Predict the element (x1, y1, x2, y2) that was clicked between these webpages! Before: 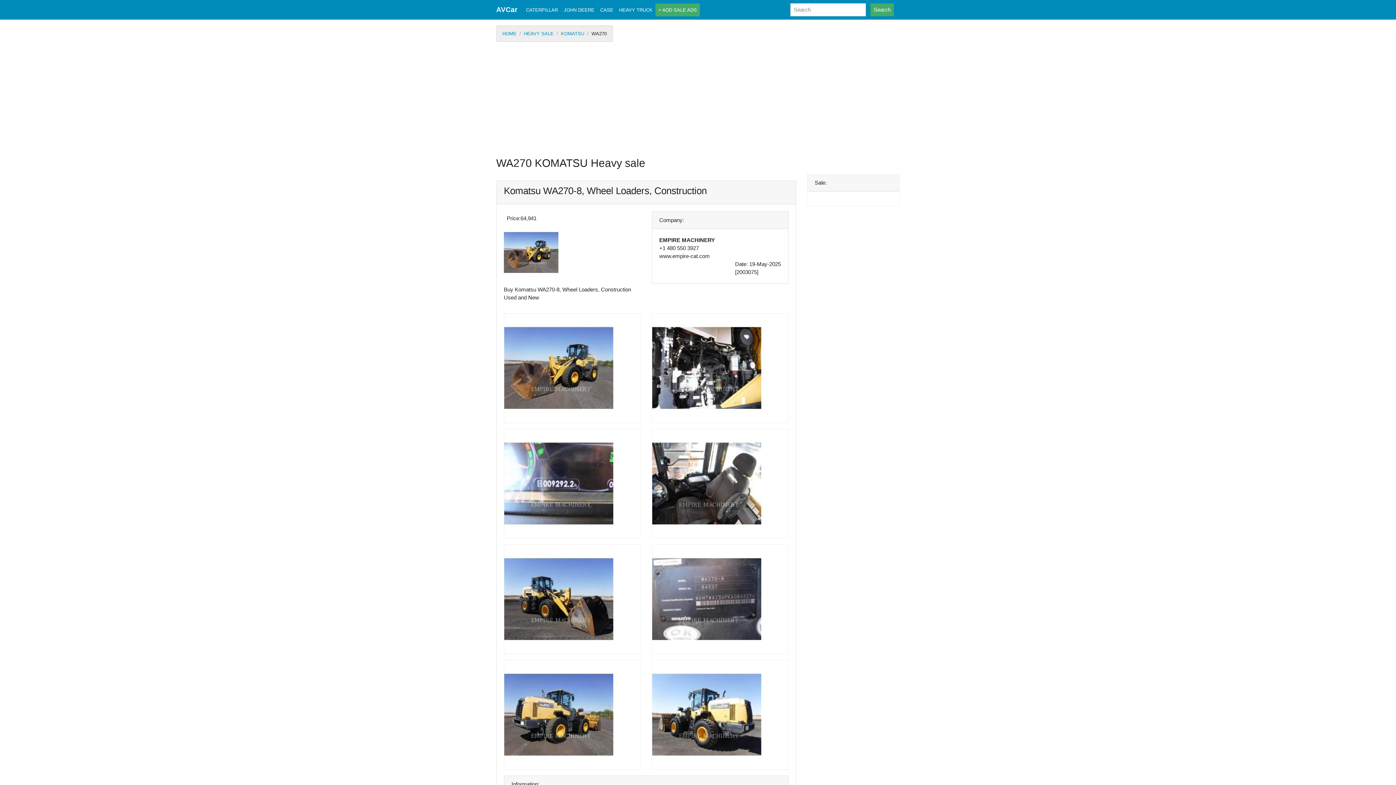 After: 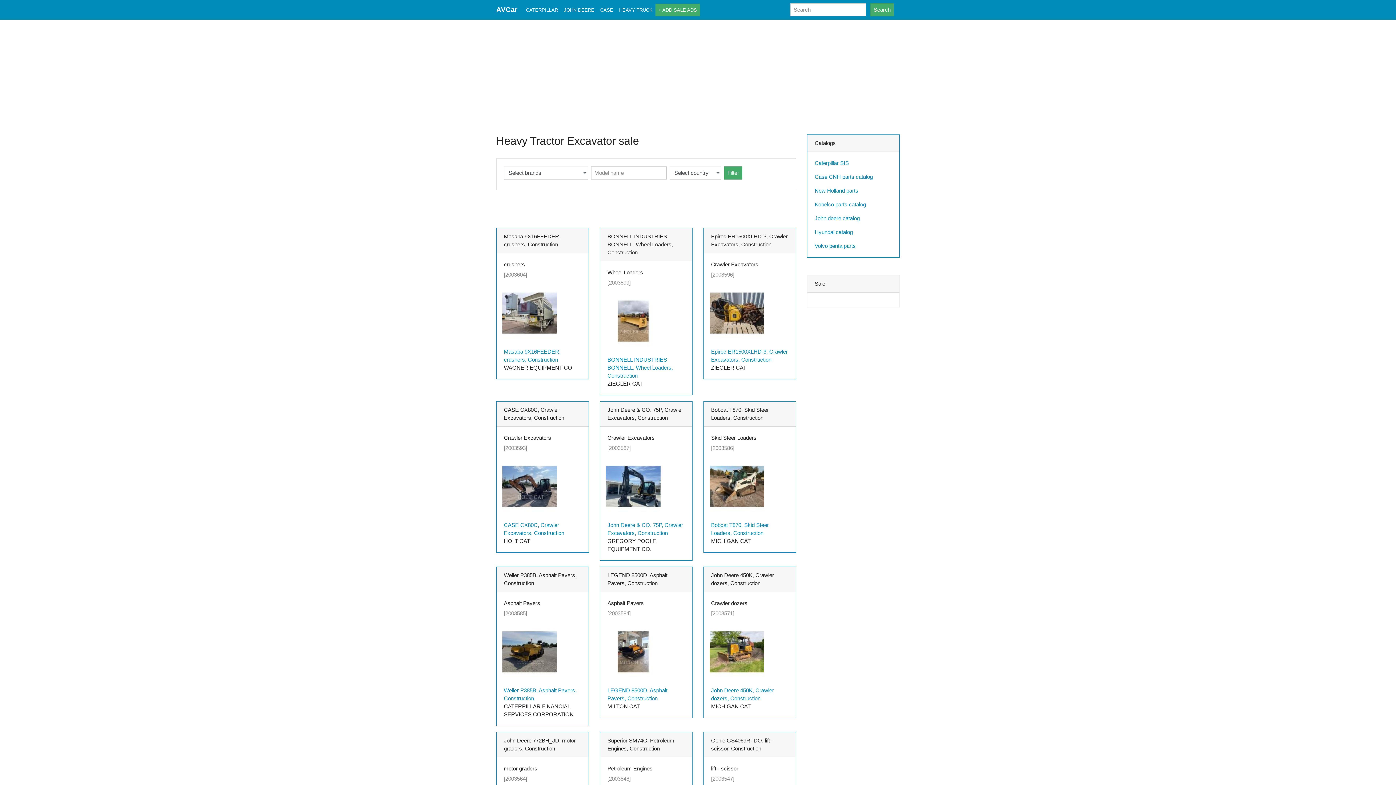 Action: bbox: (502, 31, 516, 36) label: HOME